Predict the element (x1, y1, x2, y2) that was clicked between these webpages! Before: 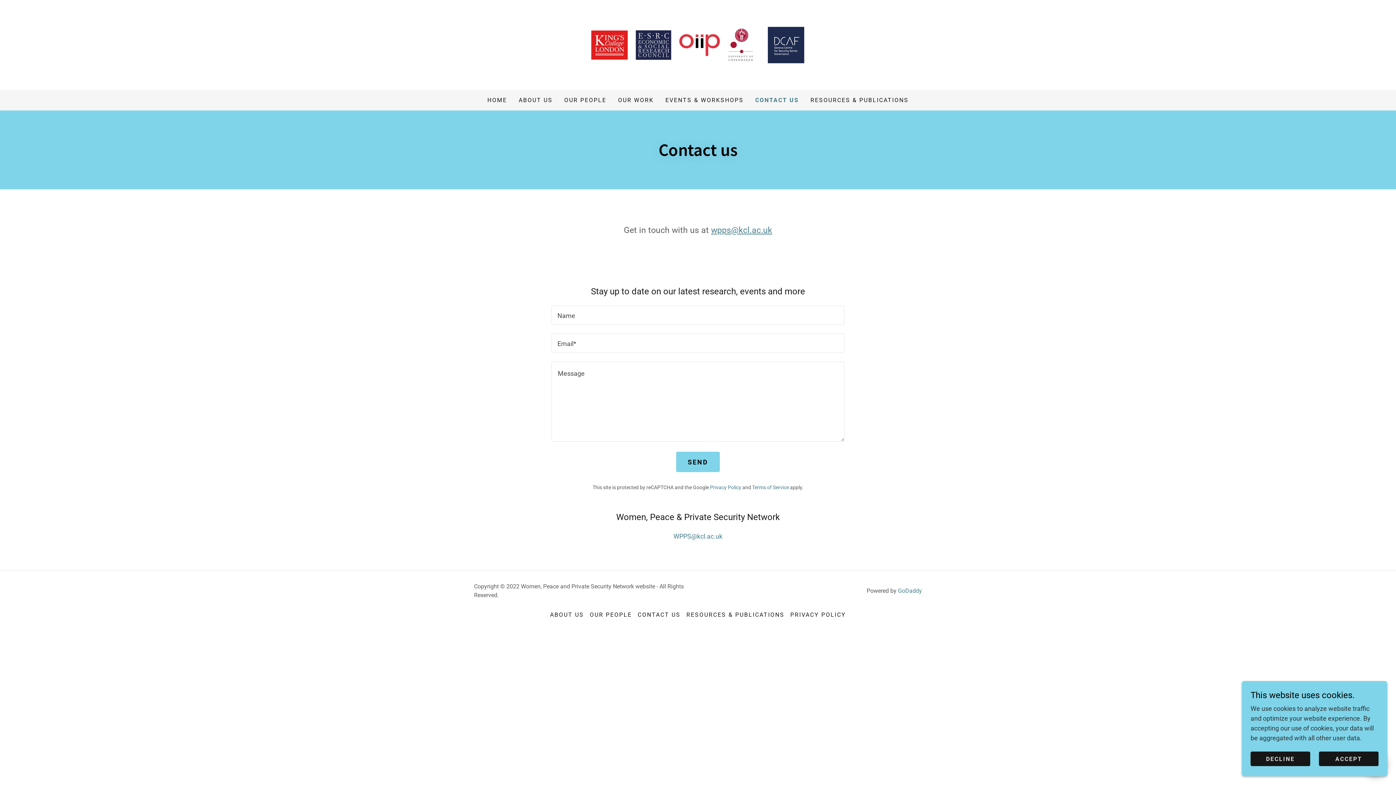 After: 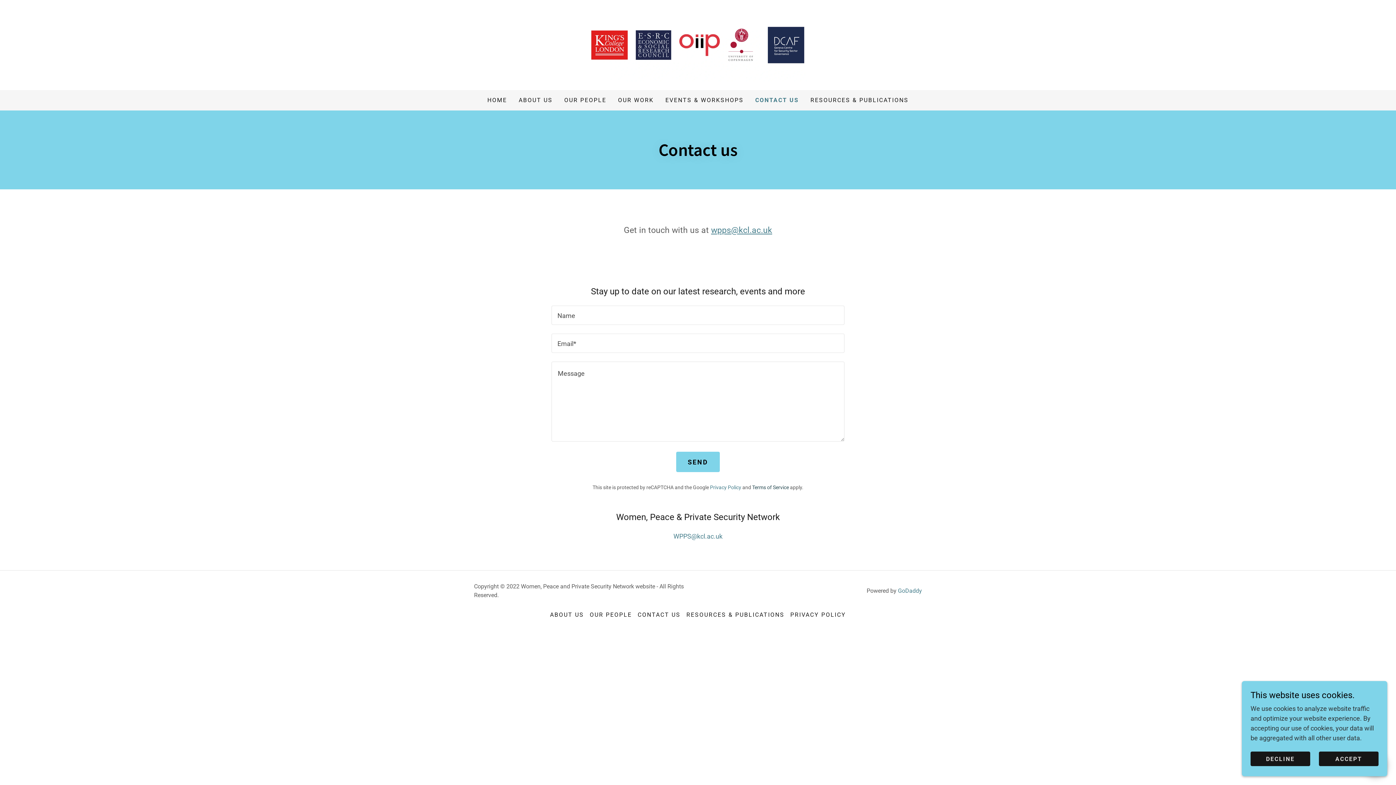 Action: bbox: (752, 484, 789, 490) label: Terms of Service